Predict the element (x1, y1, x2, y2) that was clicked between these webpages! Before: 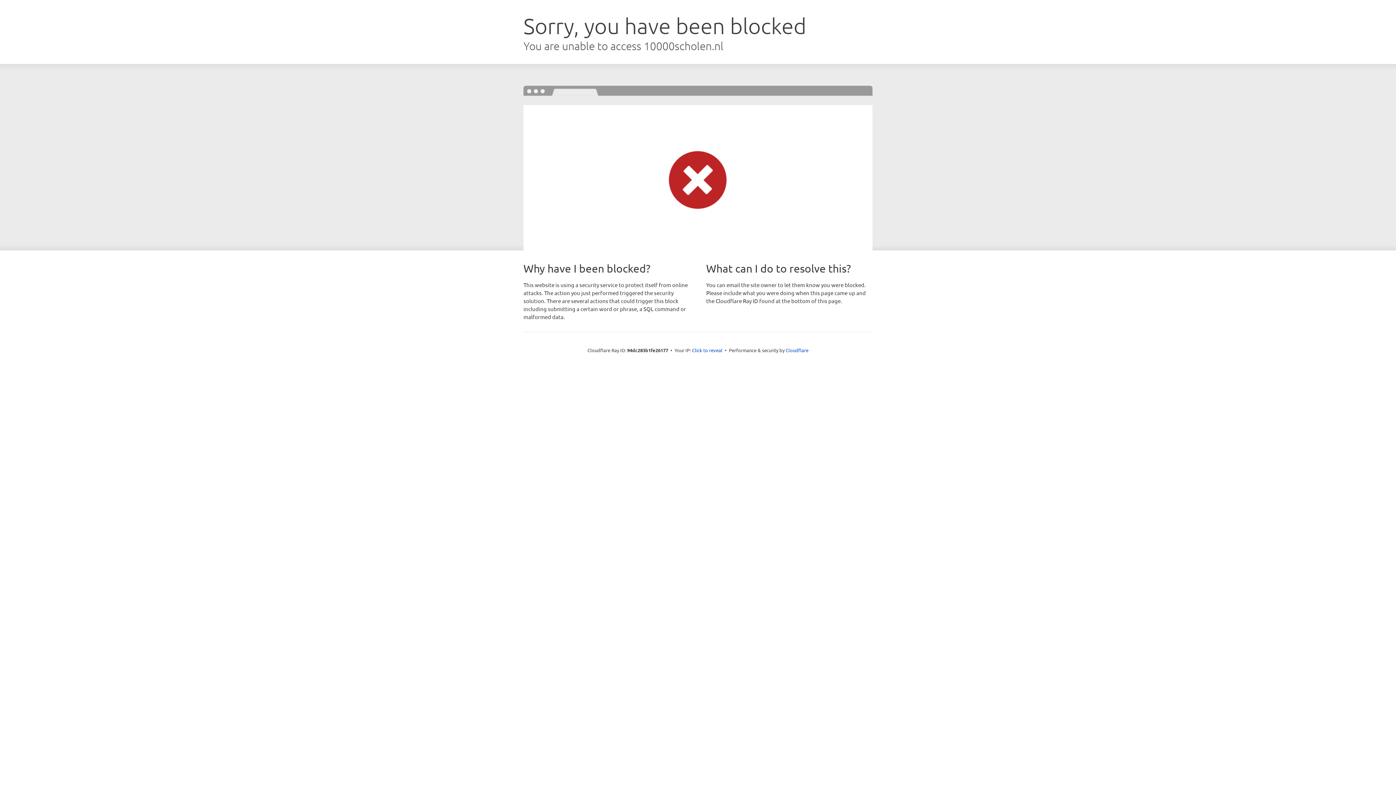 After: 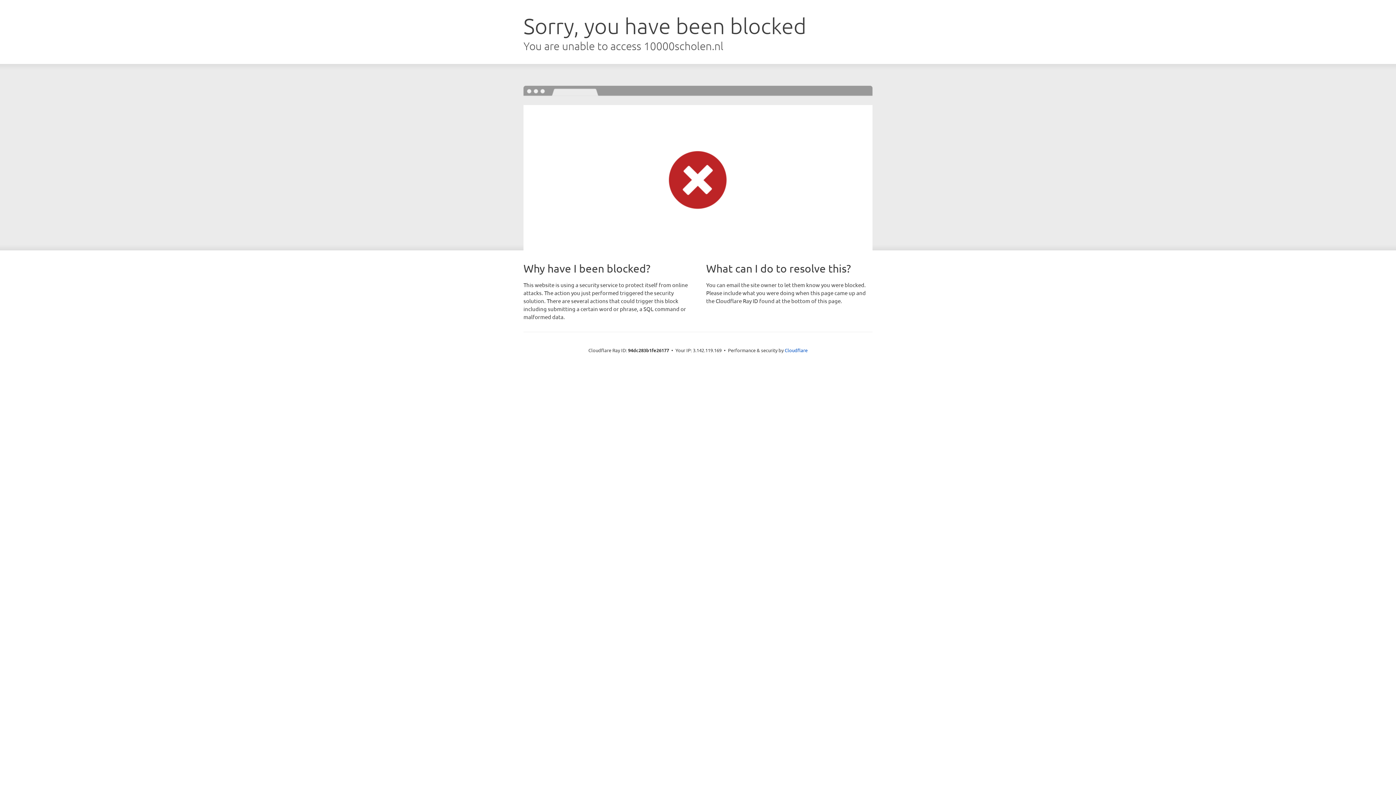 Action: bbox: (692, 346, 722, 353) label: Click to reveal